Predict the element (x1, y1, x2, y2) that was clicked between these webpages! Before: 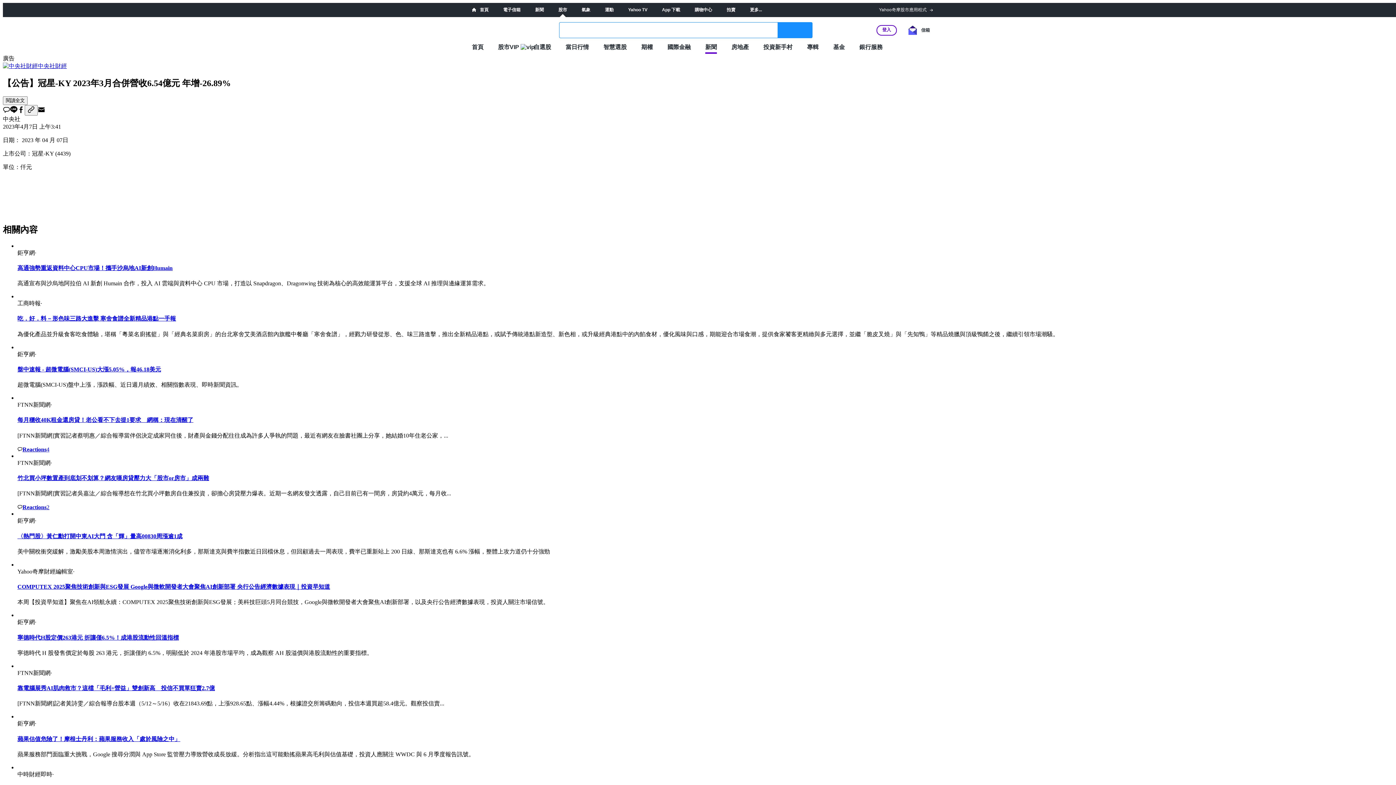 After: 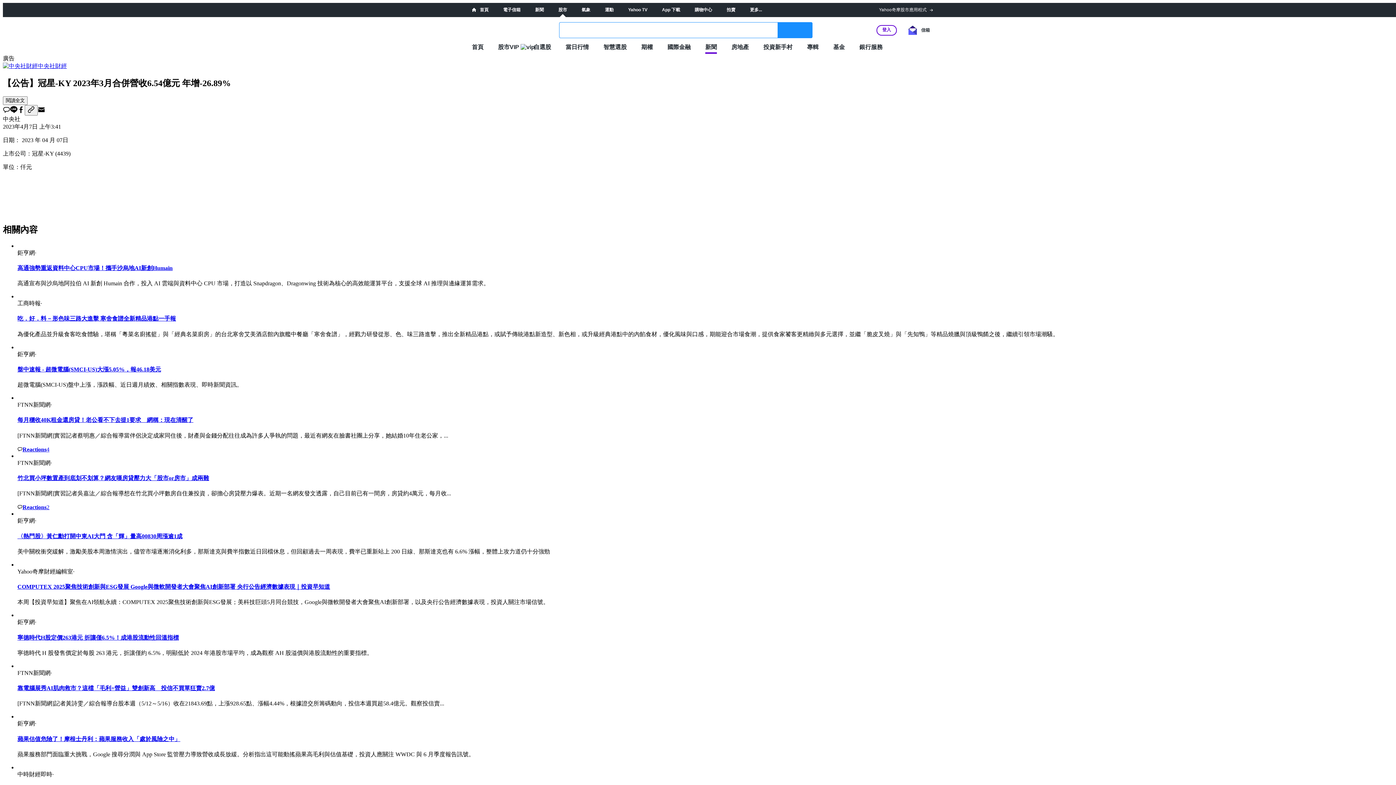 Action: bbox: (17, 108, 24, 114)